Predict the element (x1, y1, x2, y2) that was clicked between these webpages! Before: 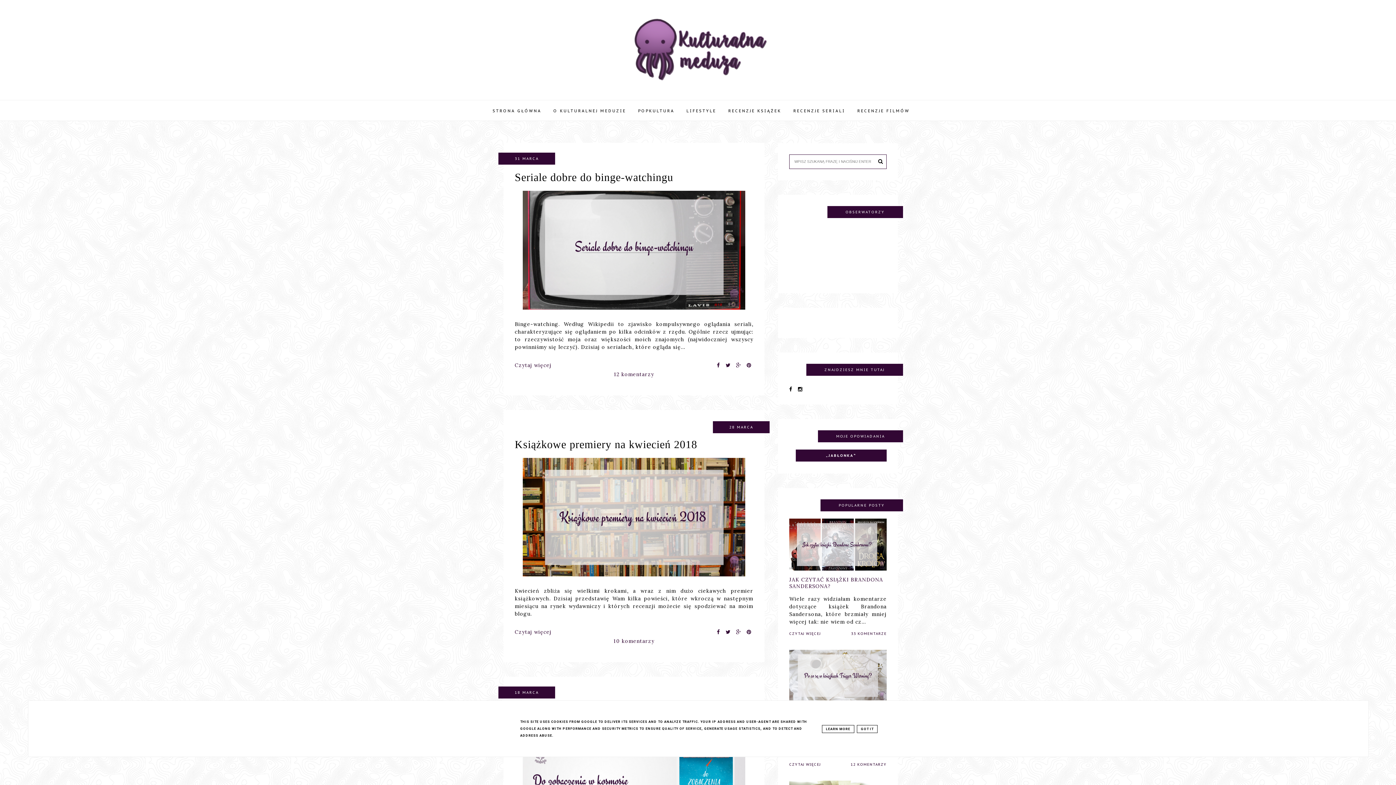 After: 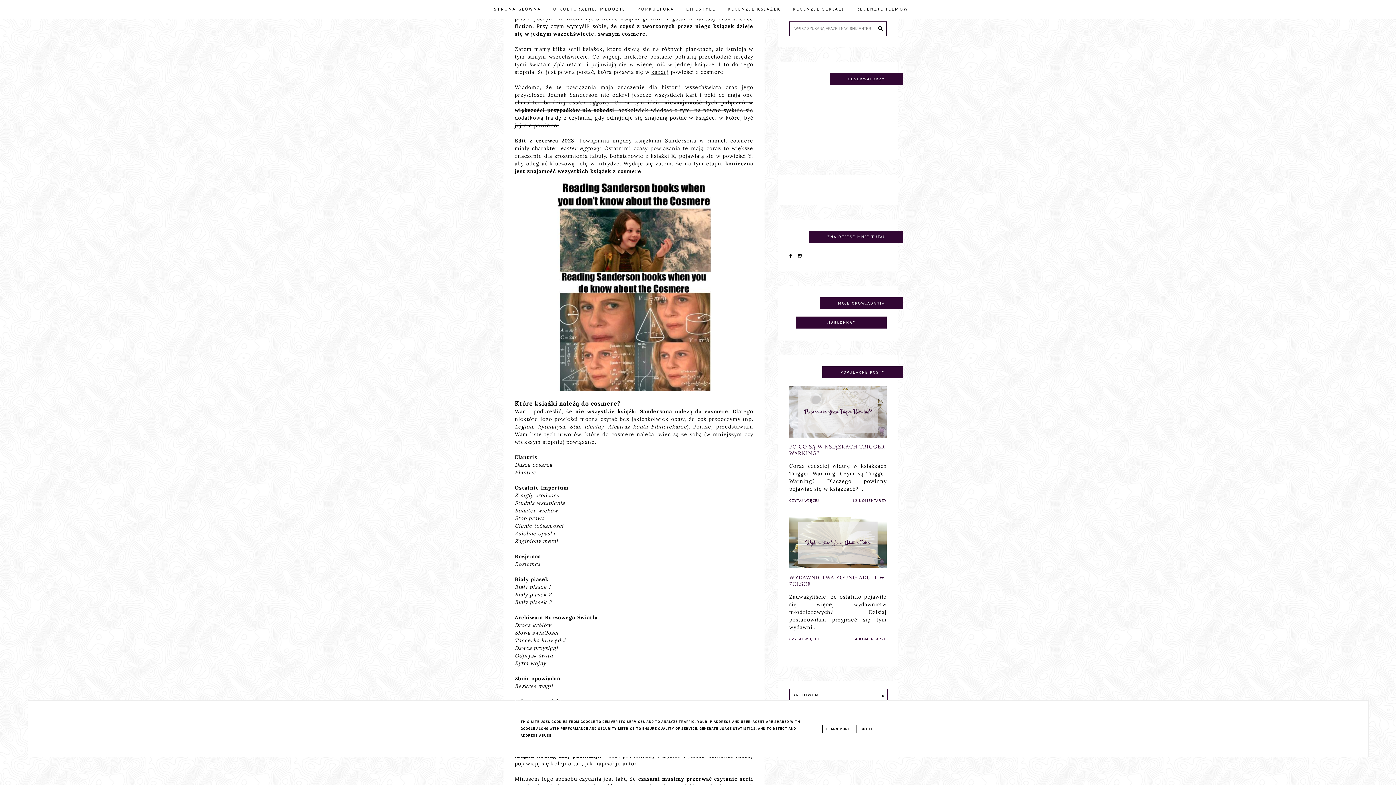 Action: bbox: (789, 631, 821, 636) label: CZYTAJ WIĘCEJ